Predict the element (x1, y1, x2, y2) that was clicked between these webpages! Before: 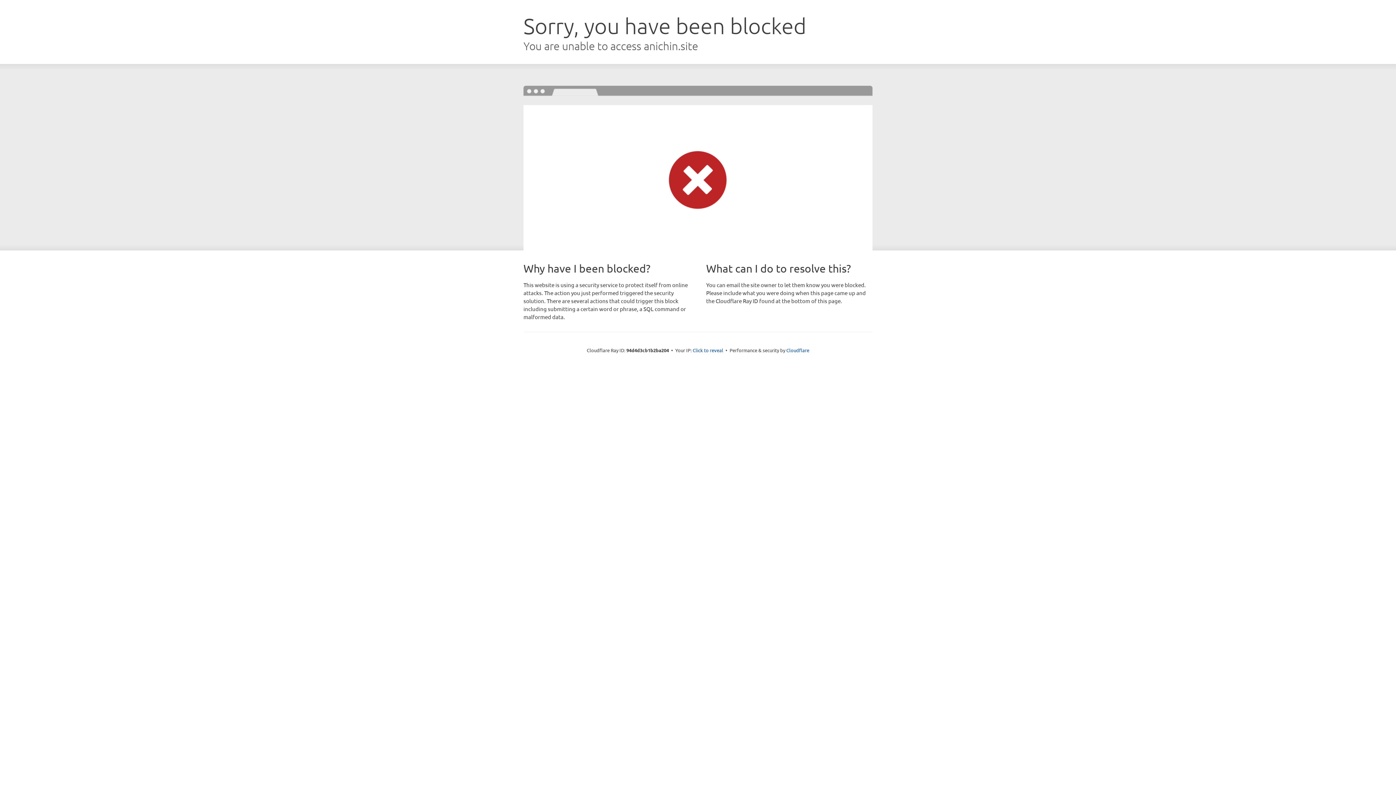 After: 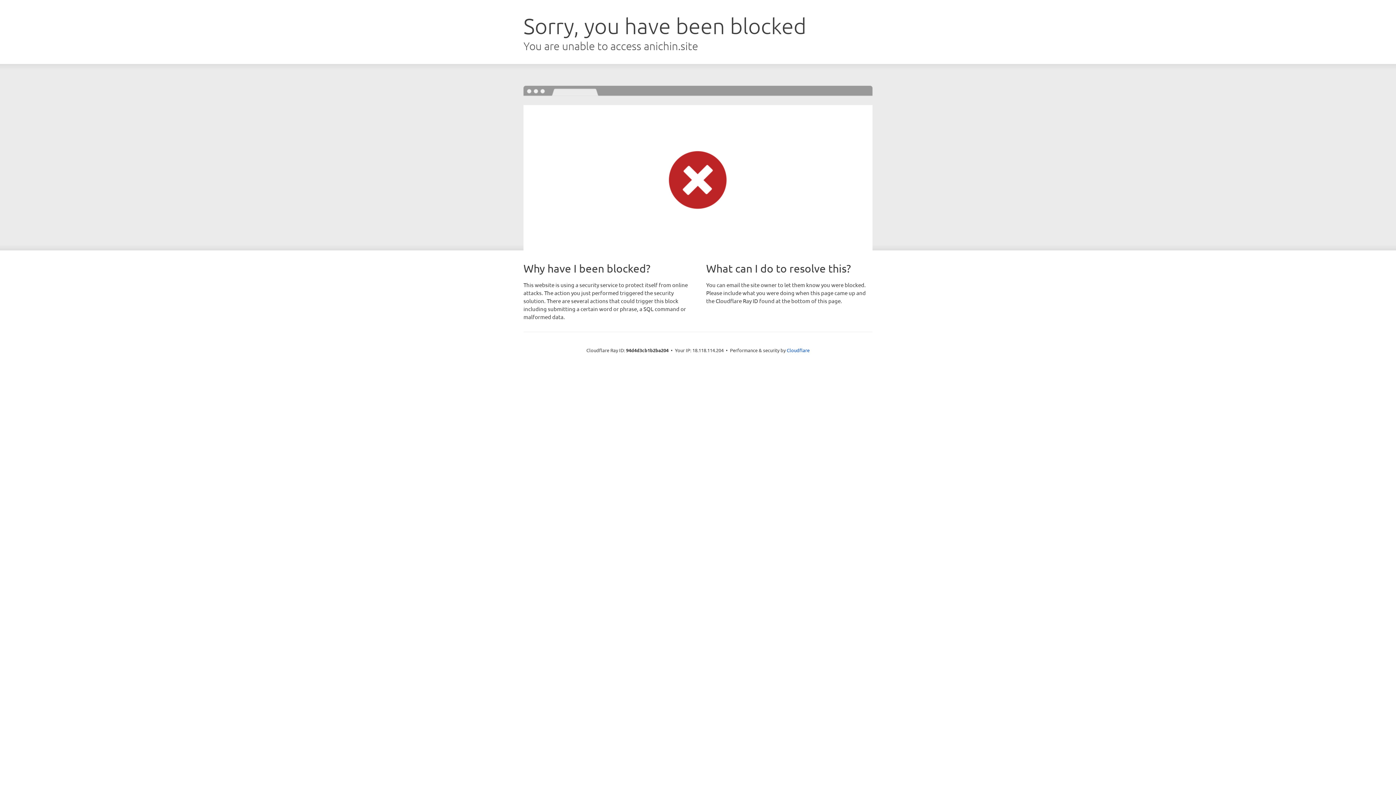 Action: bbox: (692, 346, 723, 353) label: Click to reveal